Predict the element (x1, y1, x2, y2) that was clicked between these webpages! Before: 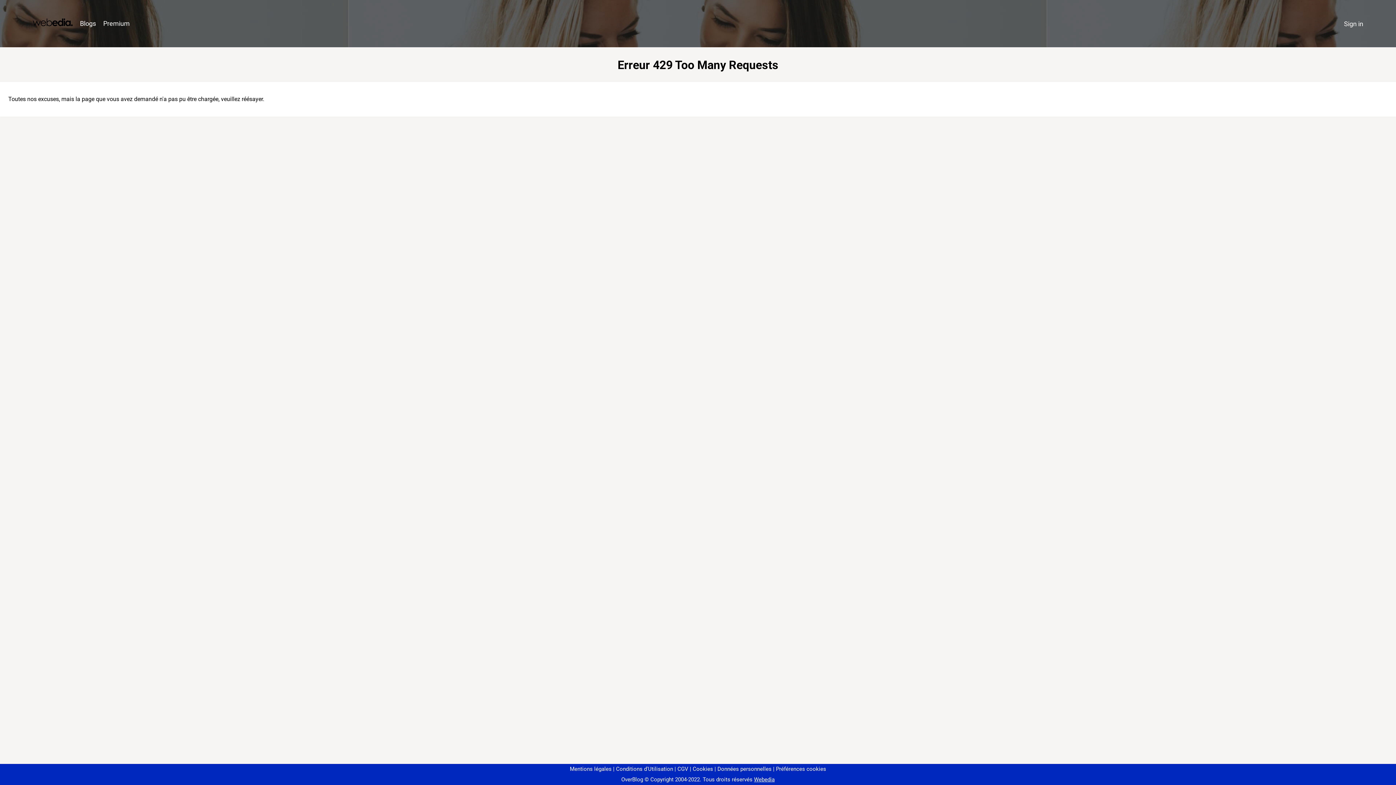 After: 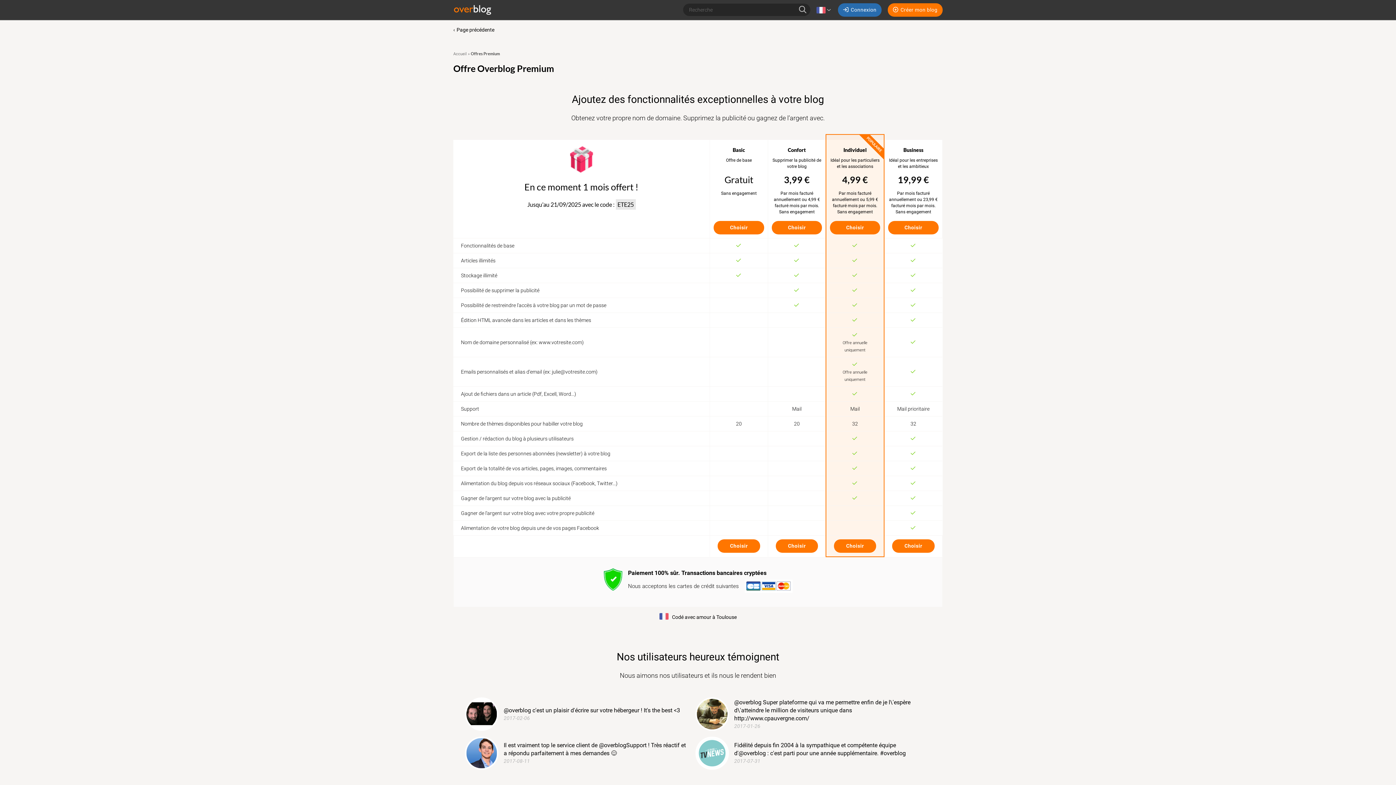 Action: bbox: (99, 16, 133, 31) label: Premium